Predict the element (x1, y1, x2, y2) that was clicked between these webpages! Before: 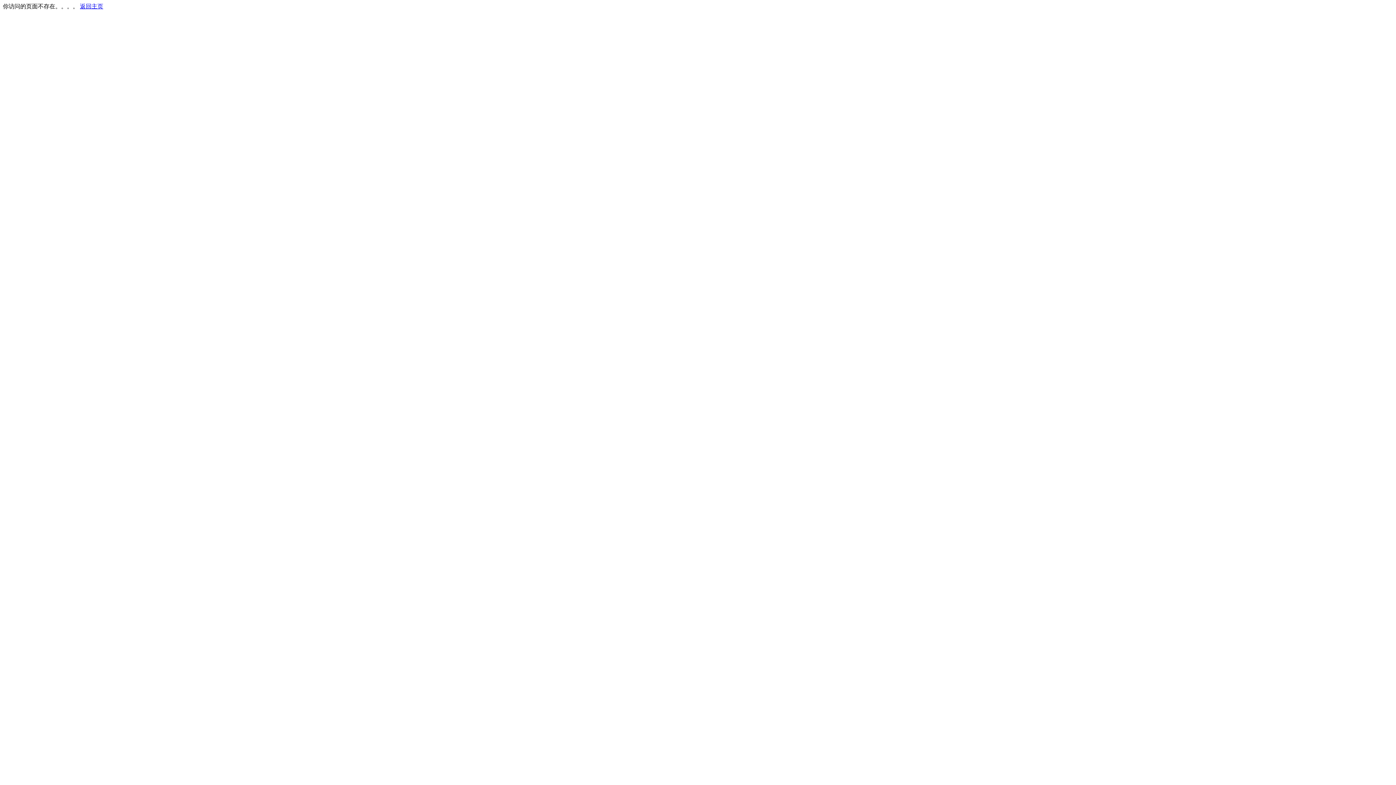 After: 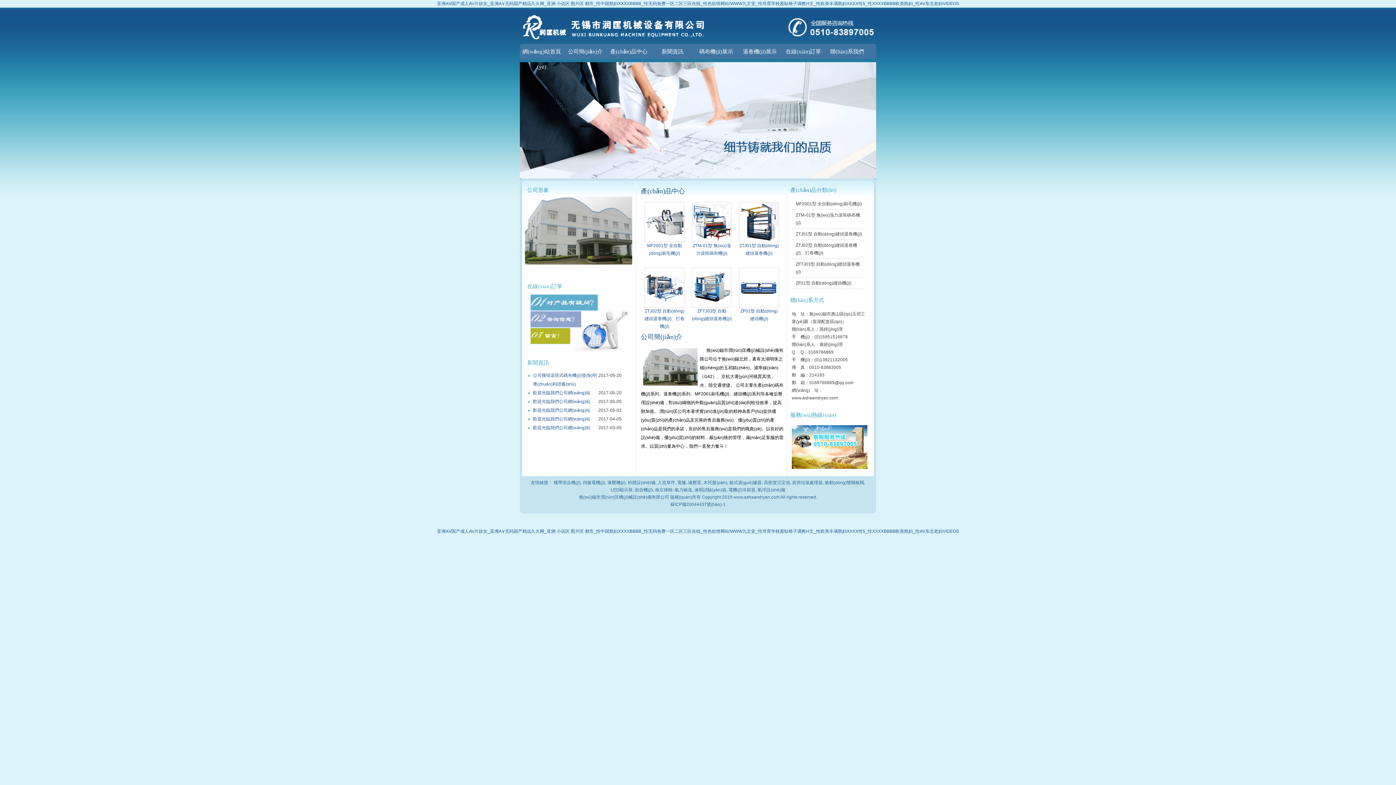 Action: label: 返回主页 bbox: (80, 3, 103, 9)